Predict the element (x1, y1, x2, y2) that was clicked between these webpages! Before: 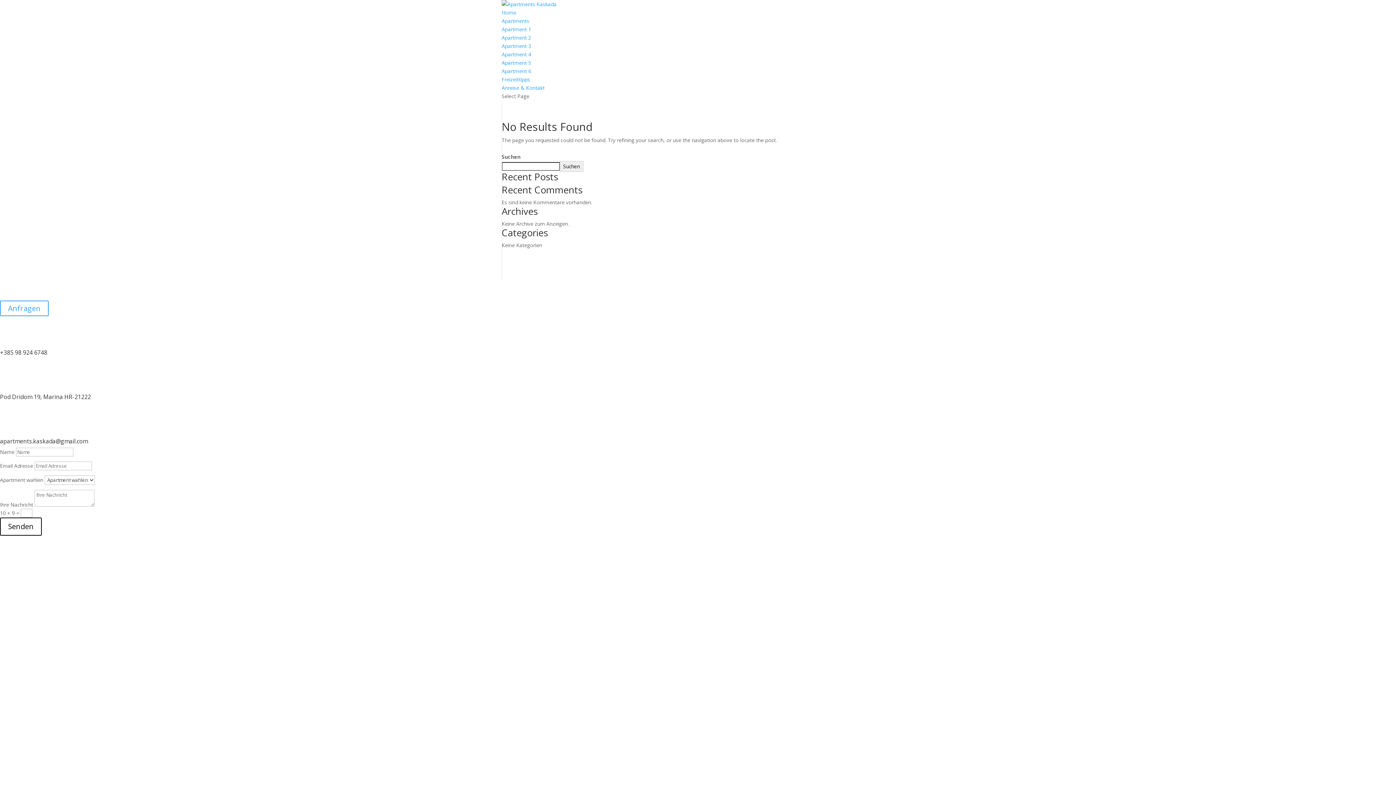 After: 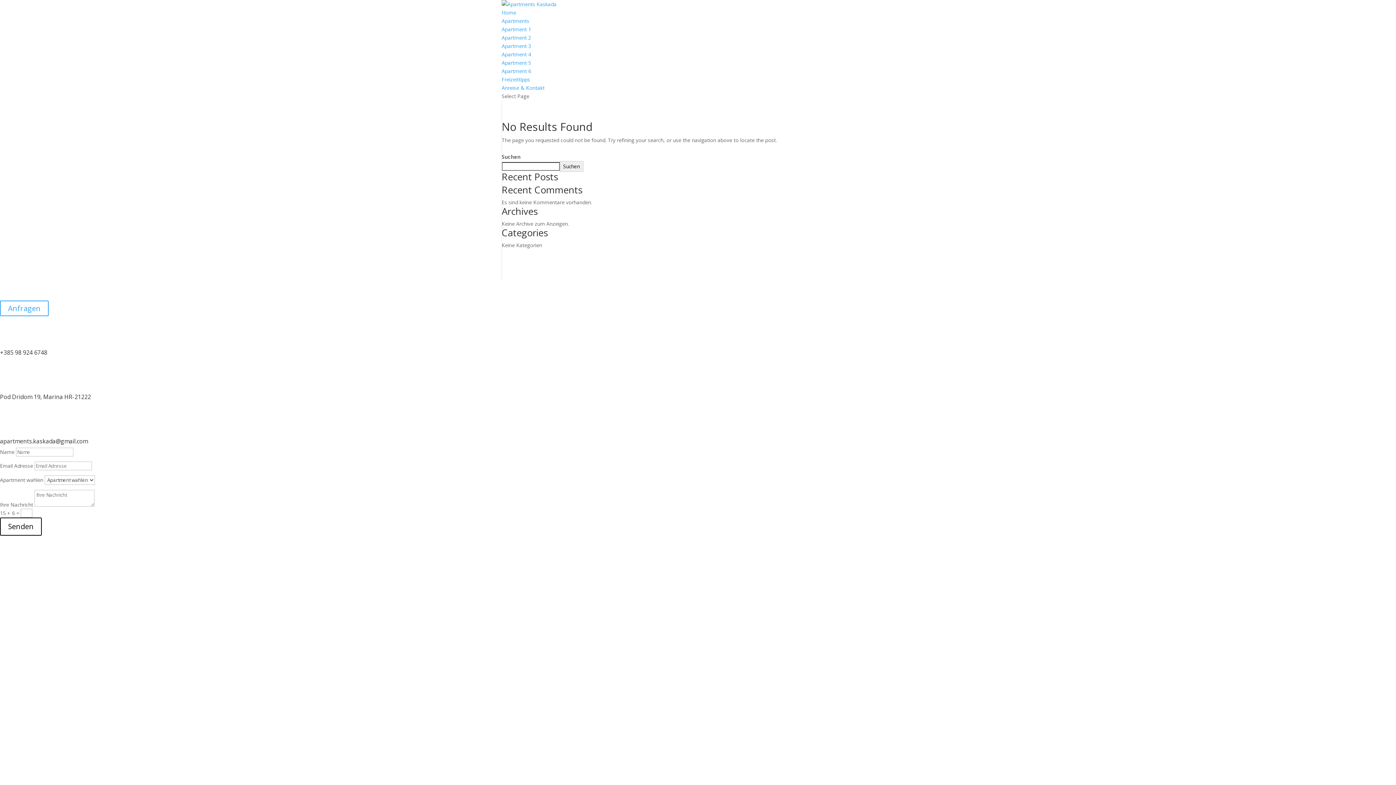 Action: label: Senden bbox: (0, 517, 41, 536)